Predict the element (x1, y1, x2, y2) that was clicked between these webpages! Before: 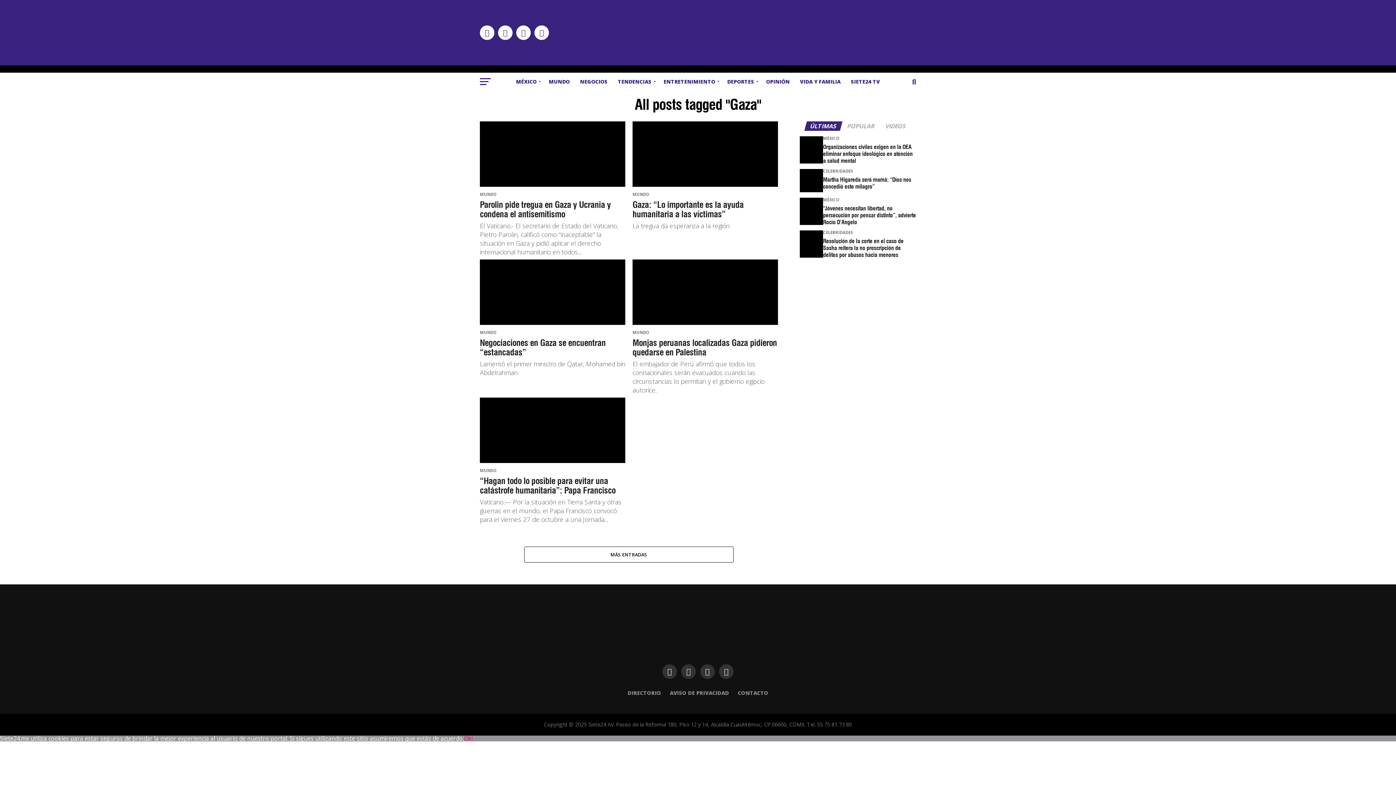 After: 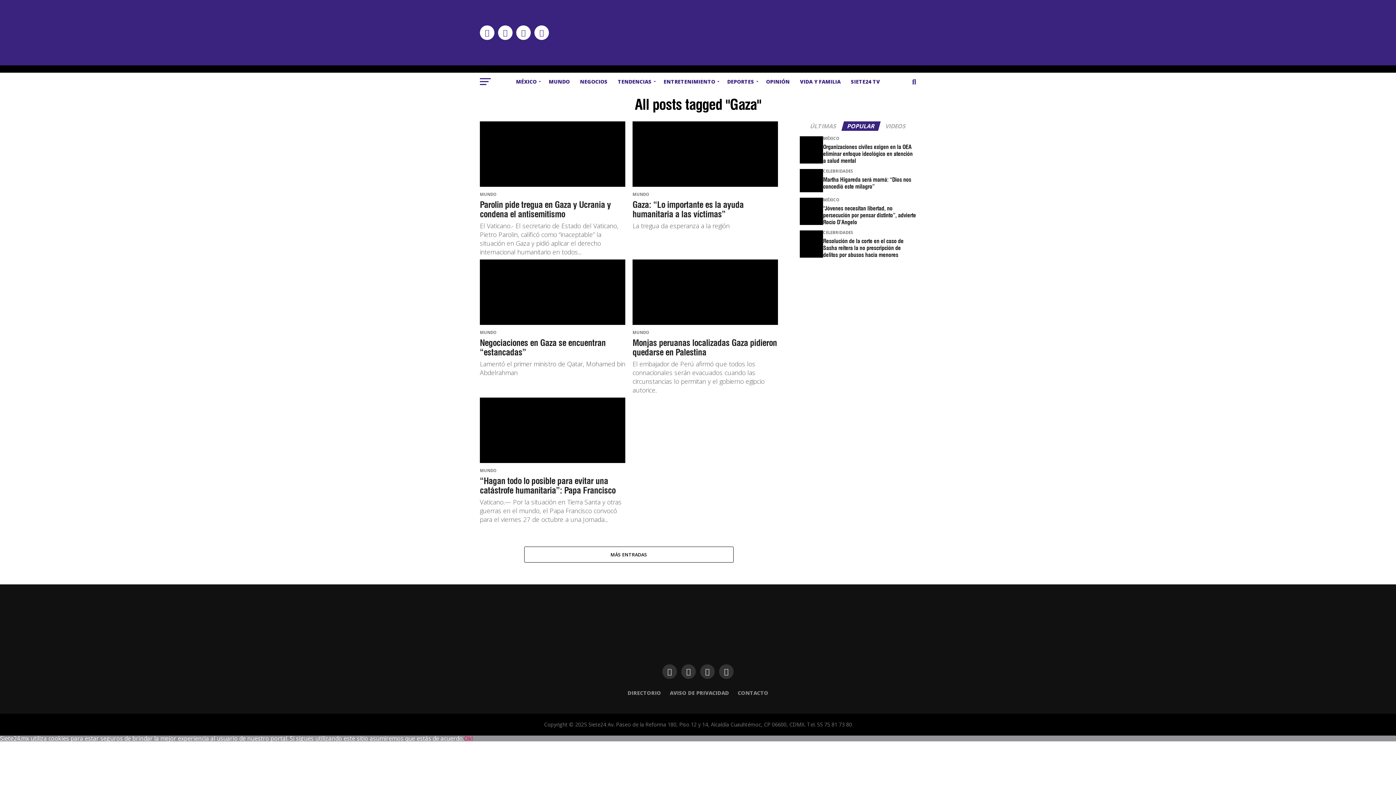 Action: bbox: (842, 122, 879, 129) label: POPULAR